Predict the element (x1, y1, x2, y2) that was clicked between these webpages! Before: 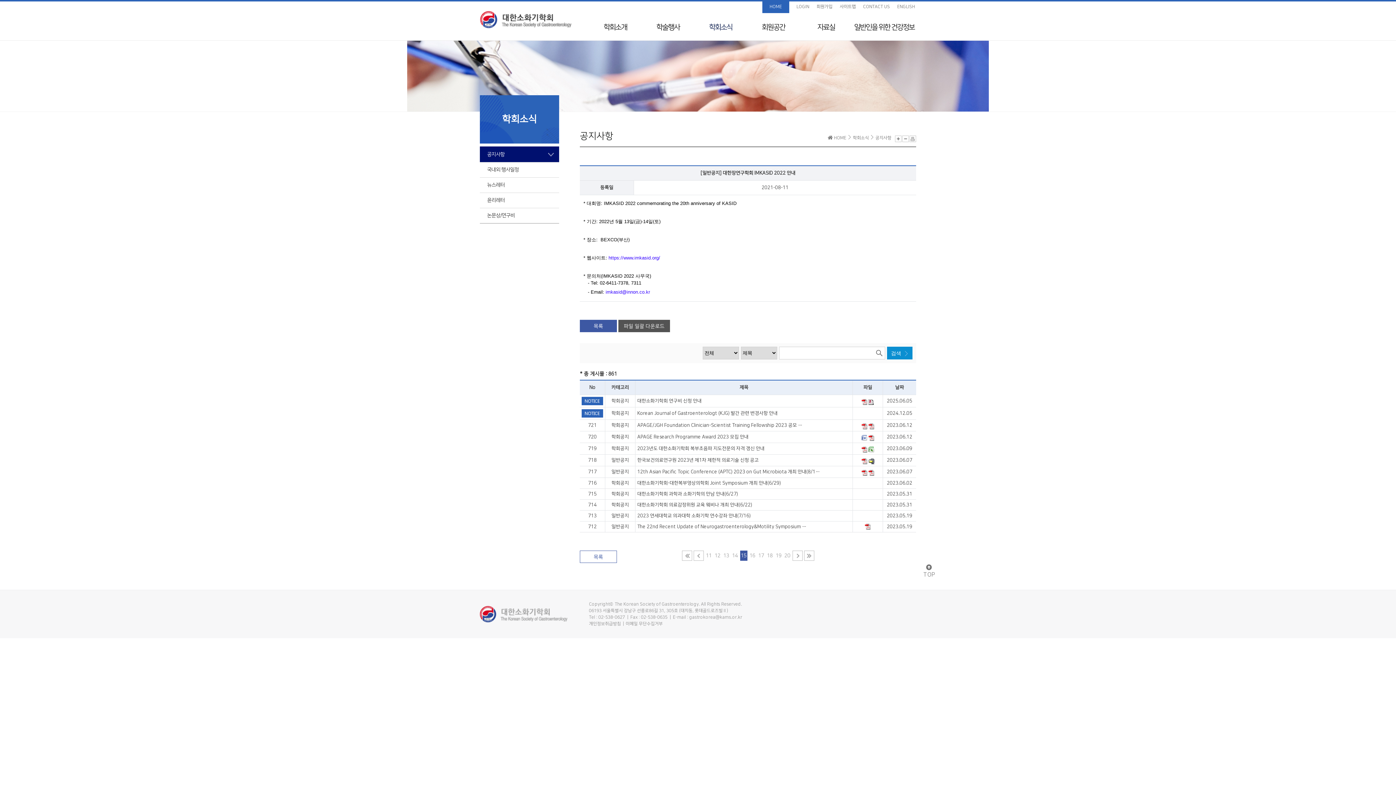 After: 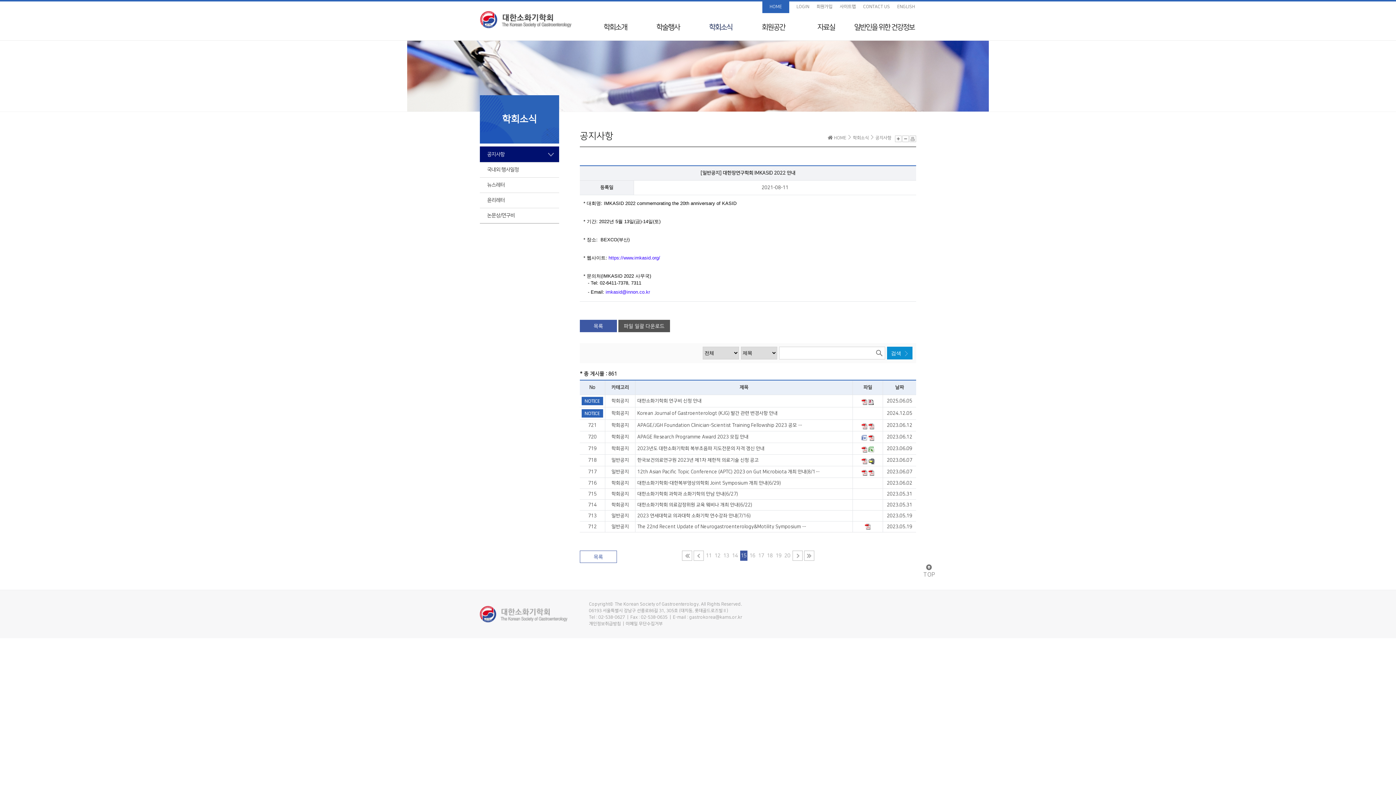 Action: bbox: (863, 0, 890, 13) label: CONTACT US